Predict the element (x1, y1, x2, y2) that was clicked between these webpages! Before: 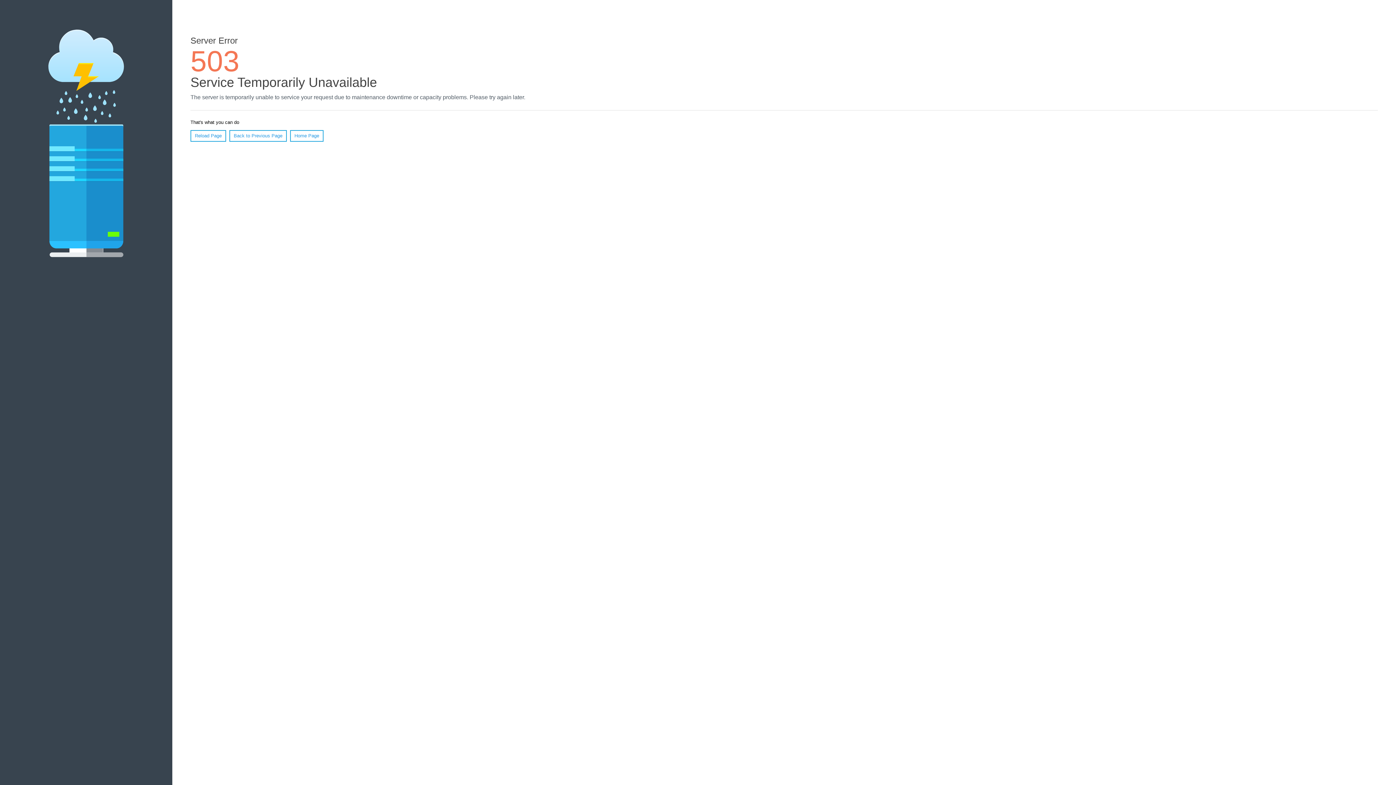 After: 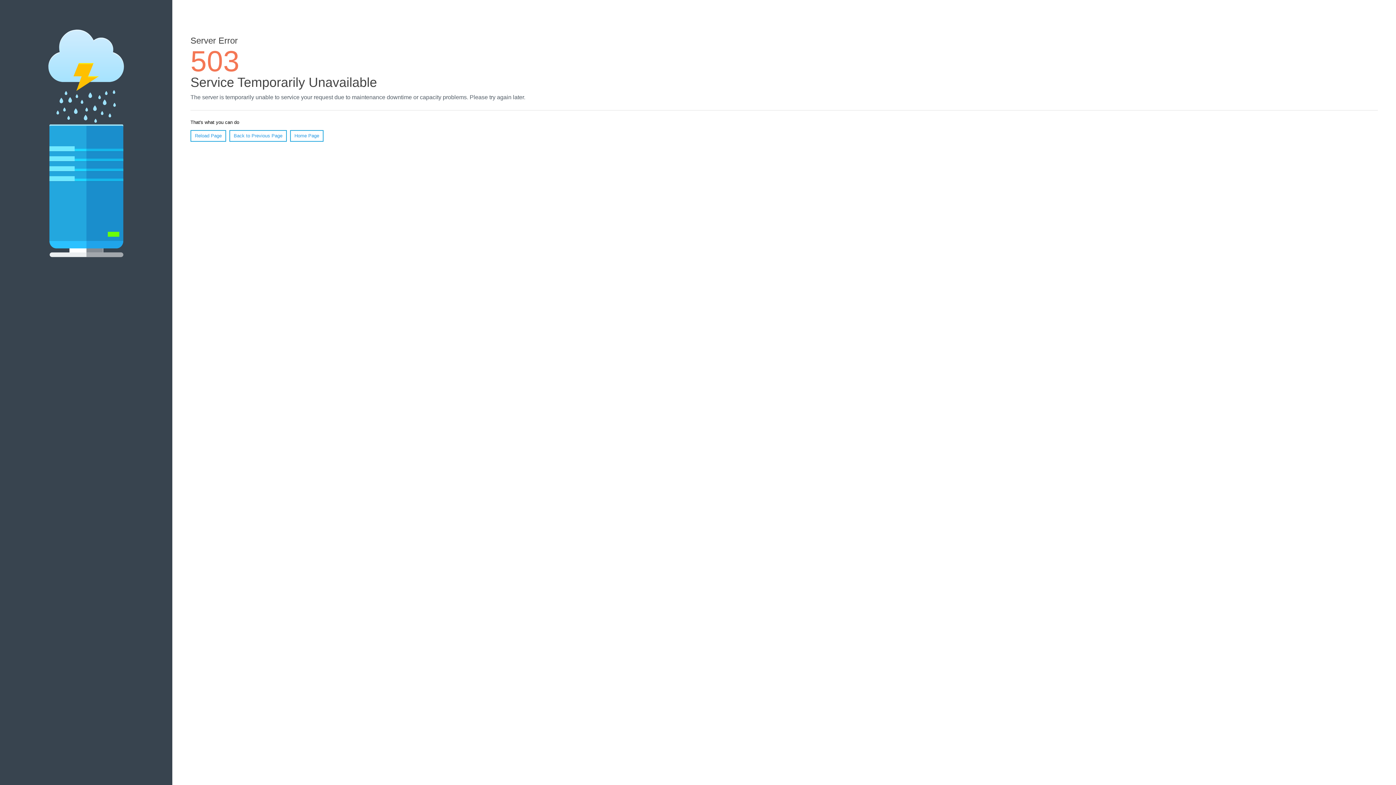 Action: label: Reload Page bbox: (190, 130, 226, 141)